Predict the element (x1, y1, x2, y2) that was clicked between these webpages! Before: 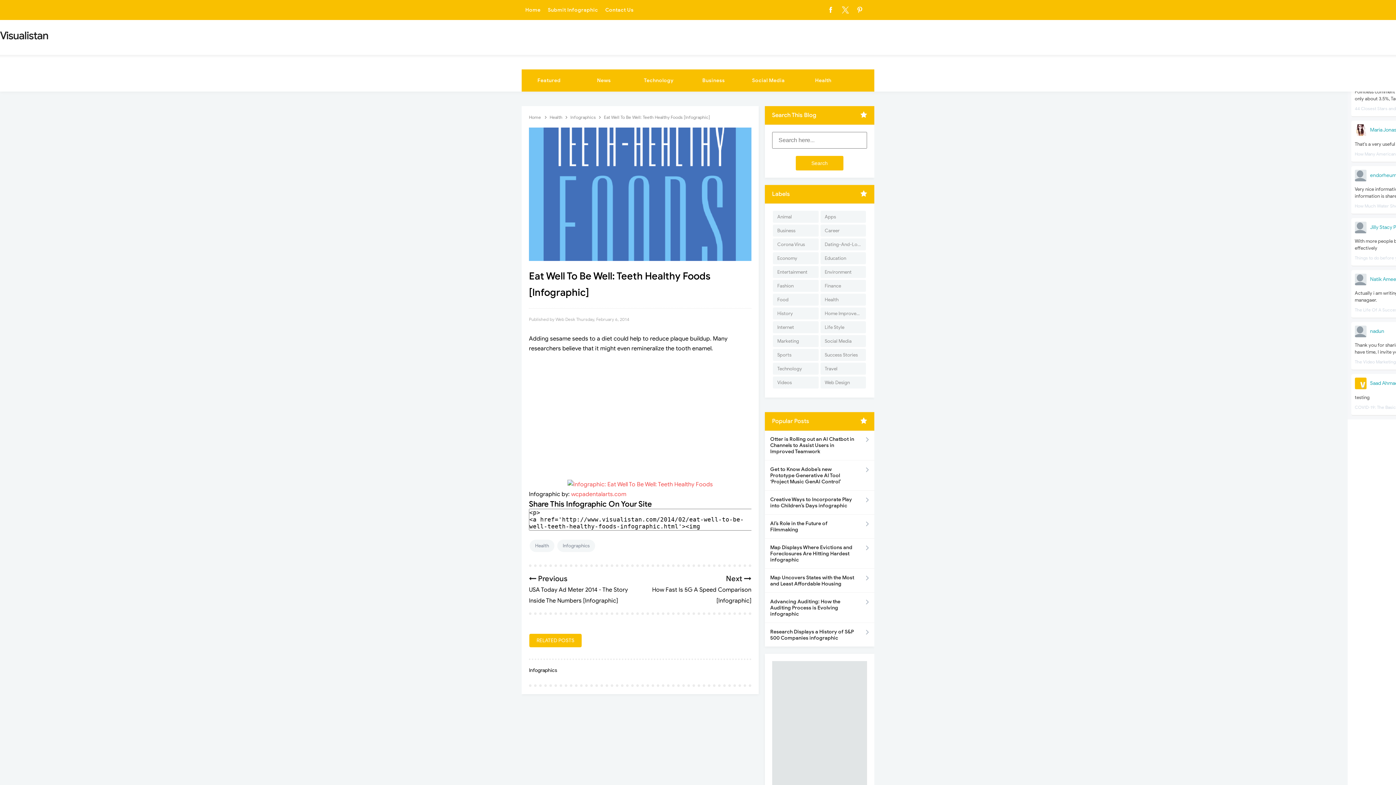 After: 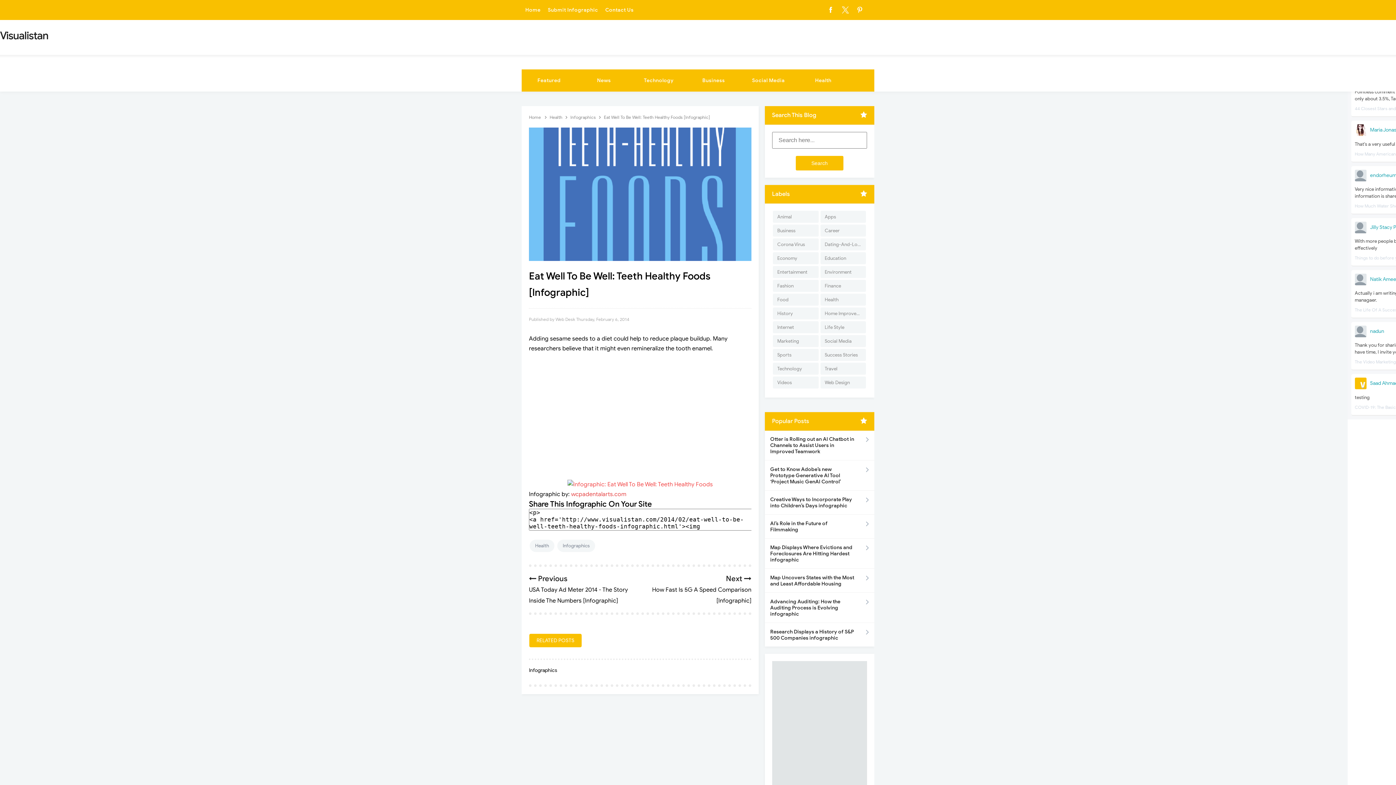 Action: bbox: (571, 490, 626, 498) label: wcpadentalarts.com